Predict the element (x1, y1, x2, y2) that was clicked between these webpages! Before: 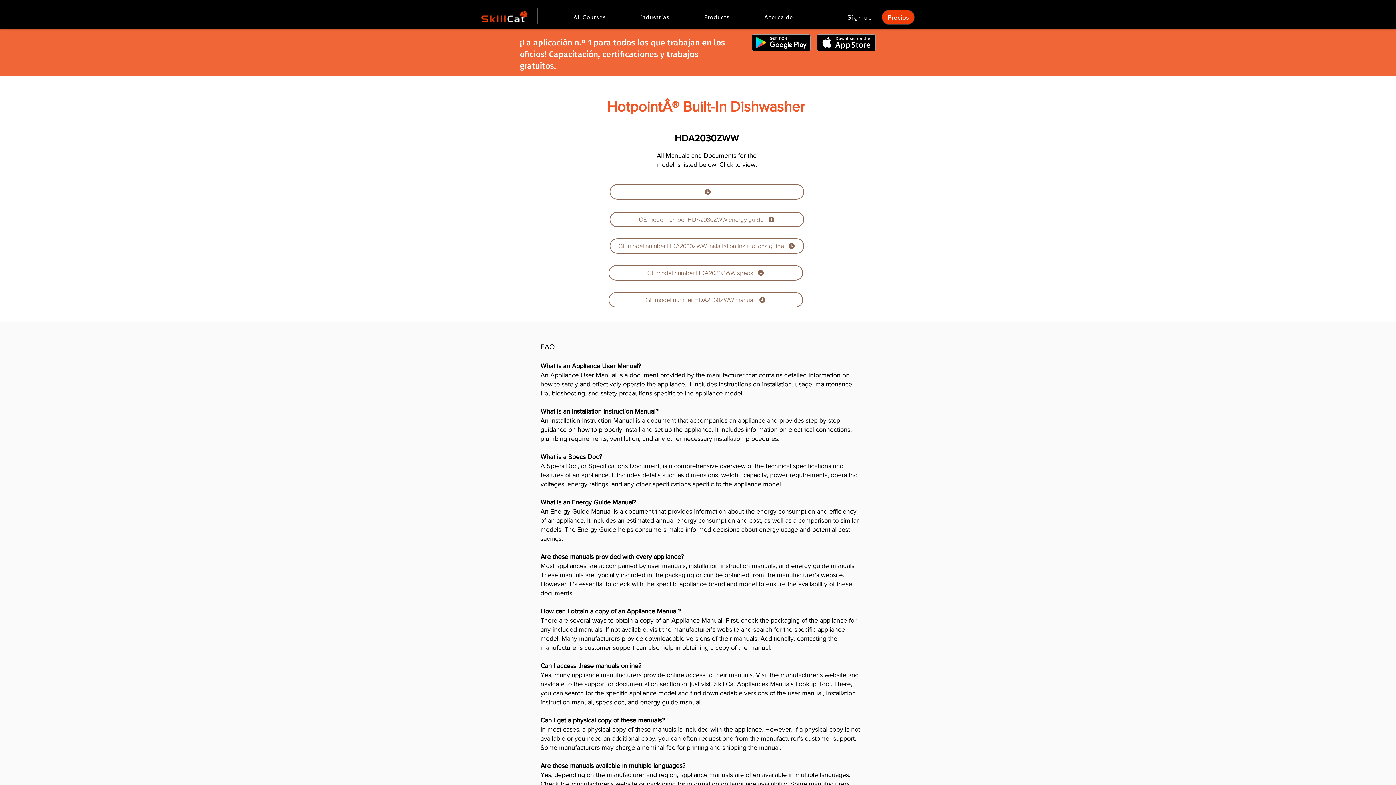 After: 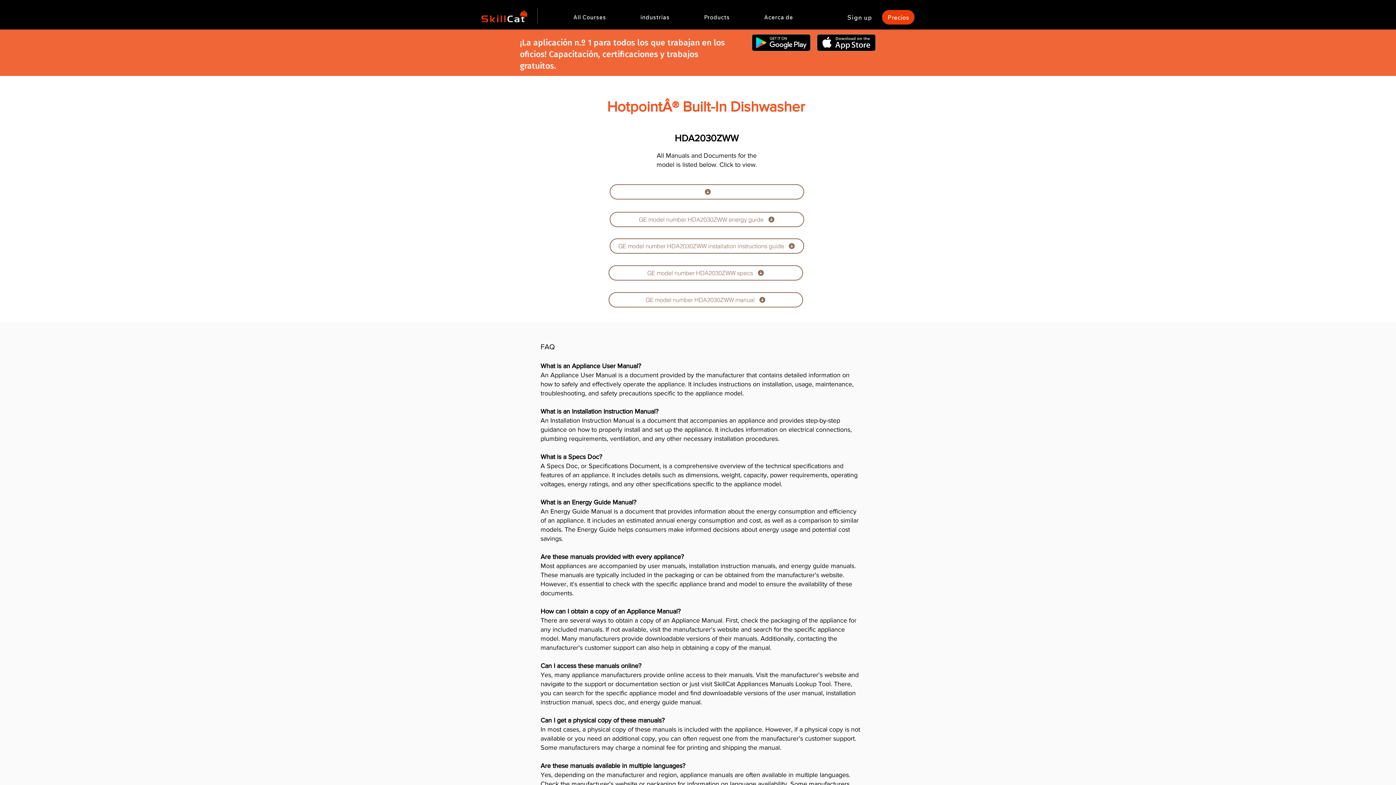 Action: bbox: (817, 34, 876, 51)